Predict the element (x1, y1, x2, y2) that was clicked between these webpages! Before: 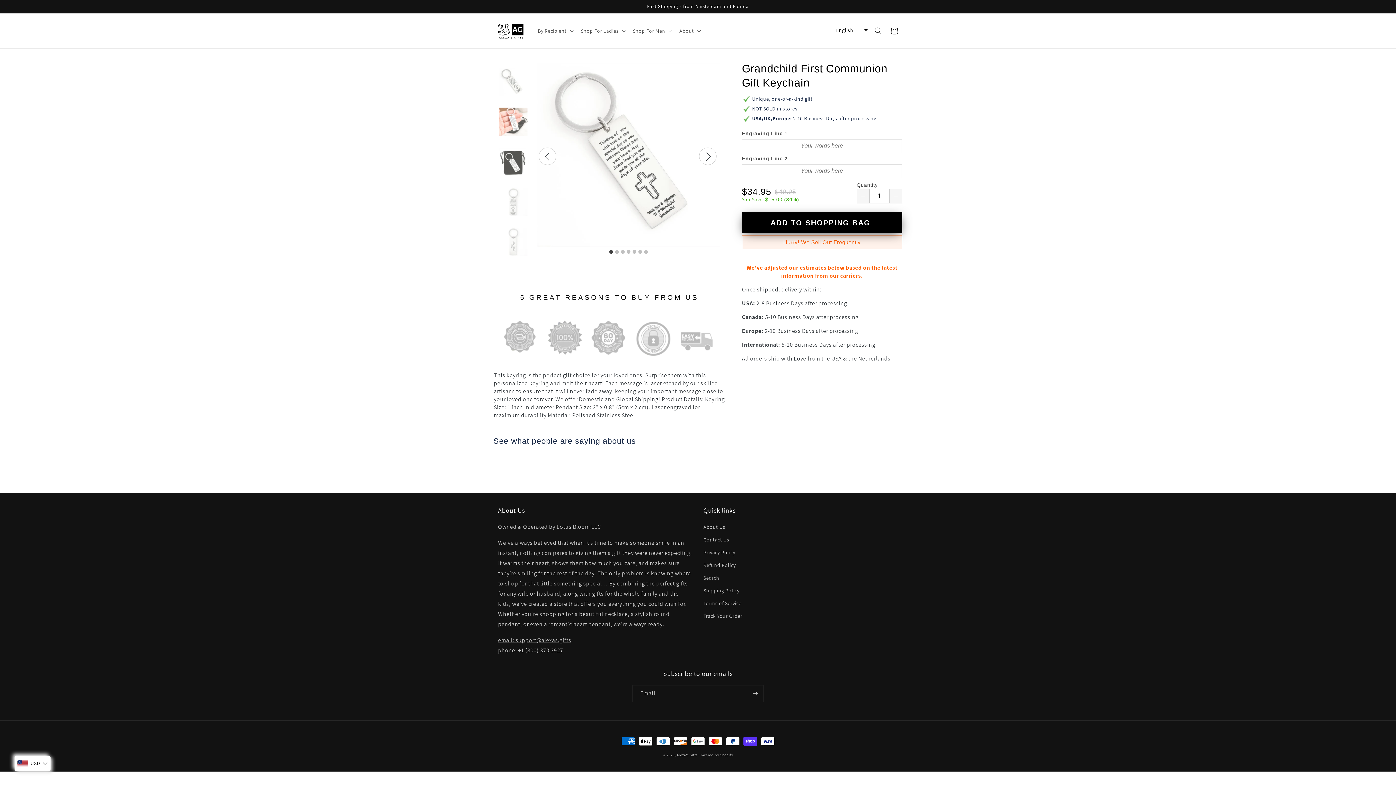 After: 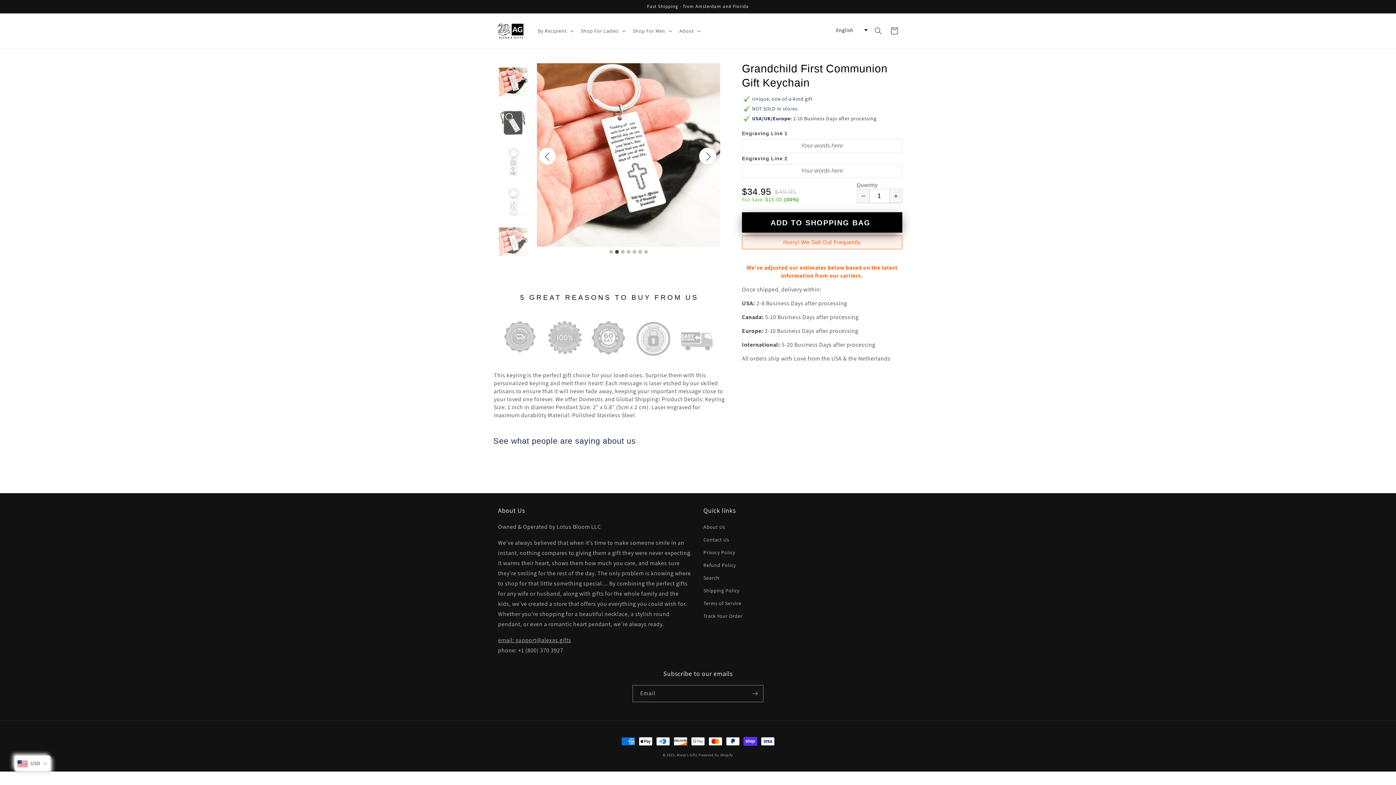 Action: bbox: (699, 147, 716, 165)